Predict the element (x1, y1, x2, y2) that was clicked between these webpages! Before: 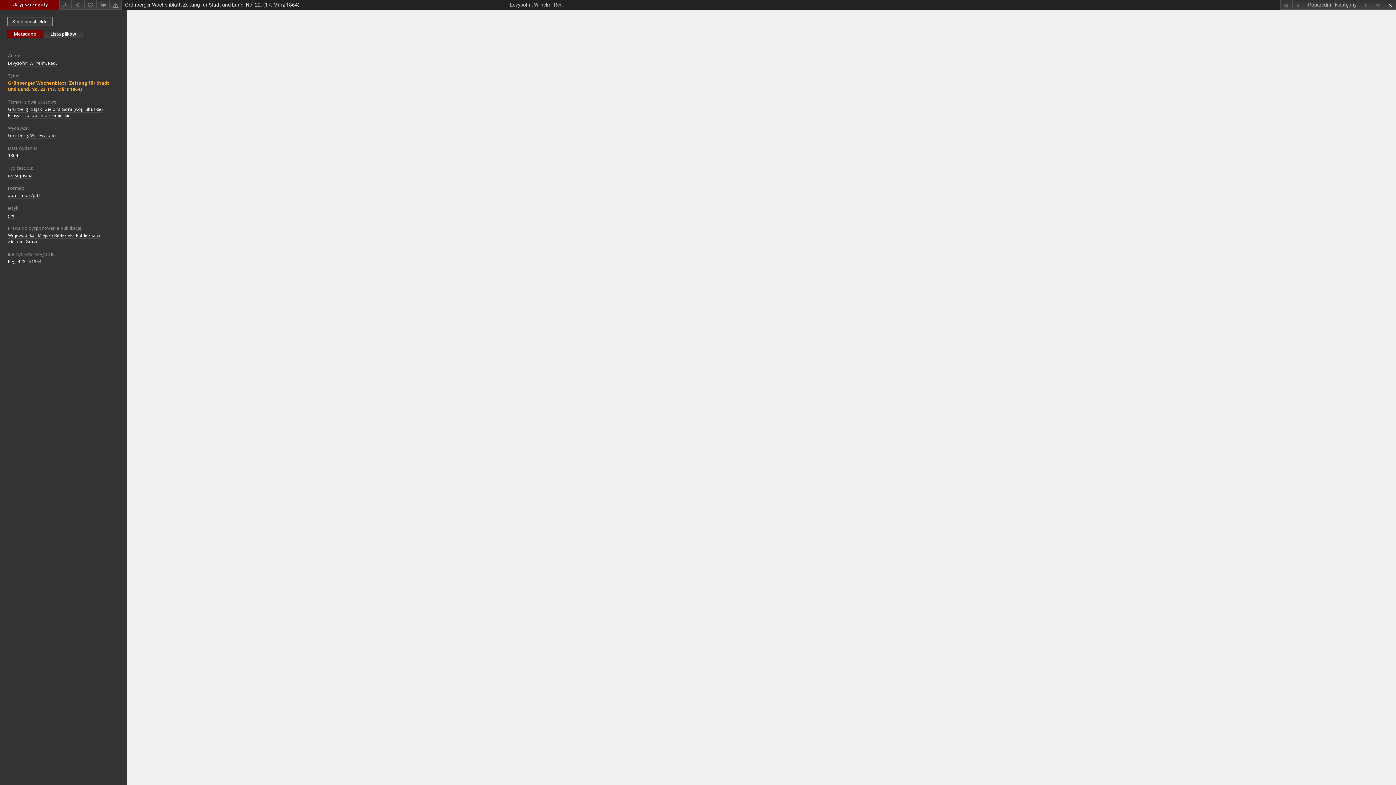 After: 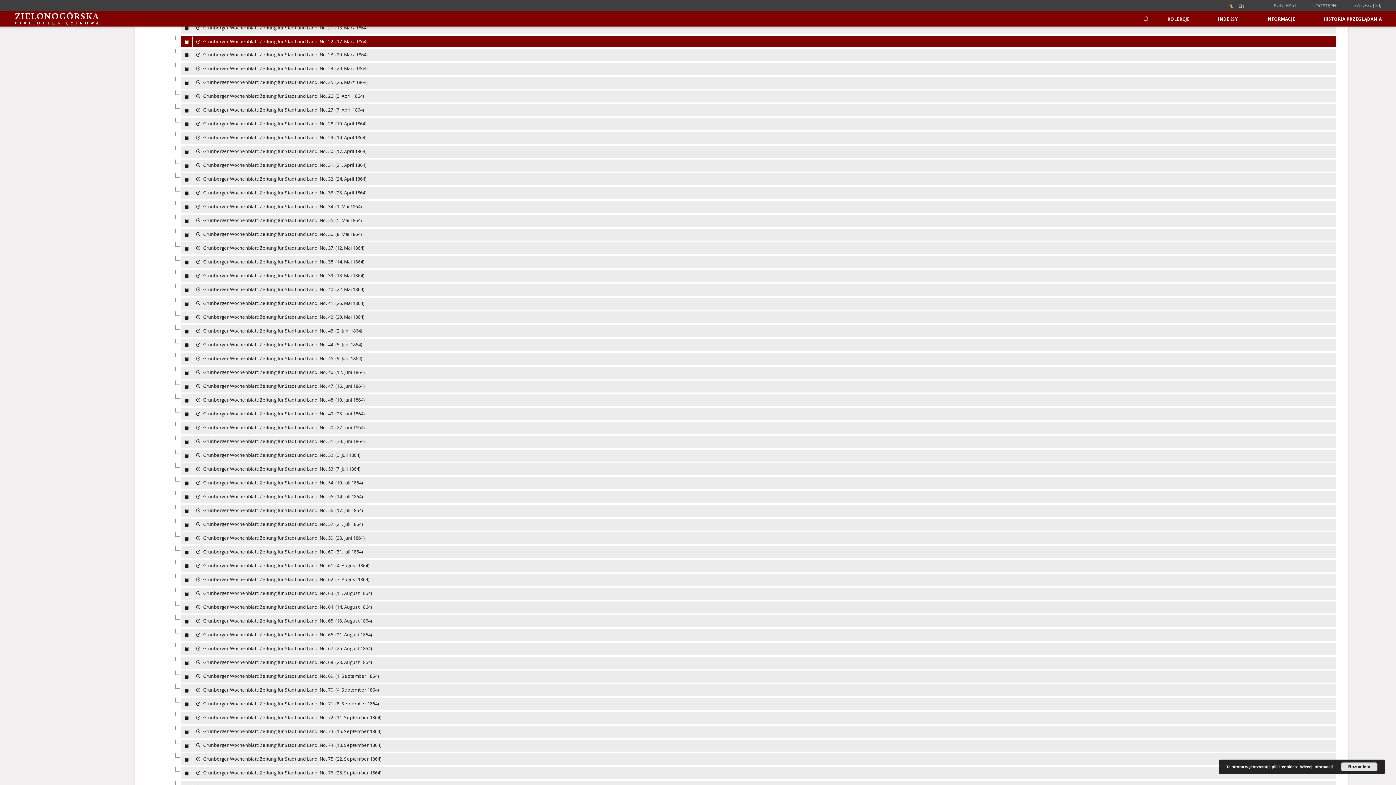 Action: label: Zamknij bbox: (1384, 0, 1396, 9)